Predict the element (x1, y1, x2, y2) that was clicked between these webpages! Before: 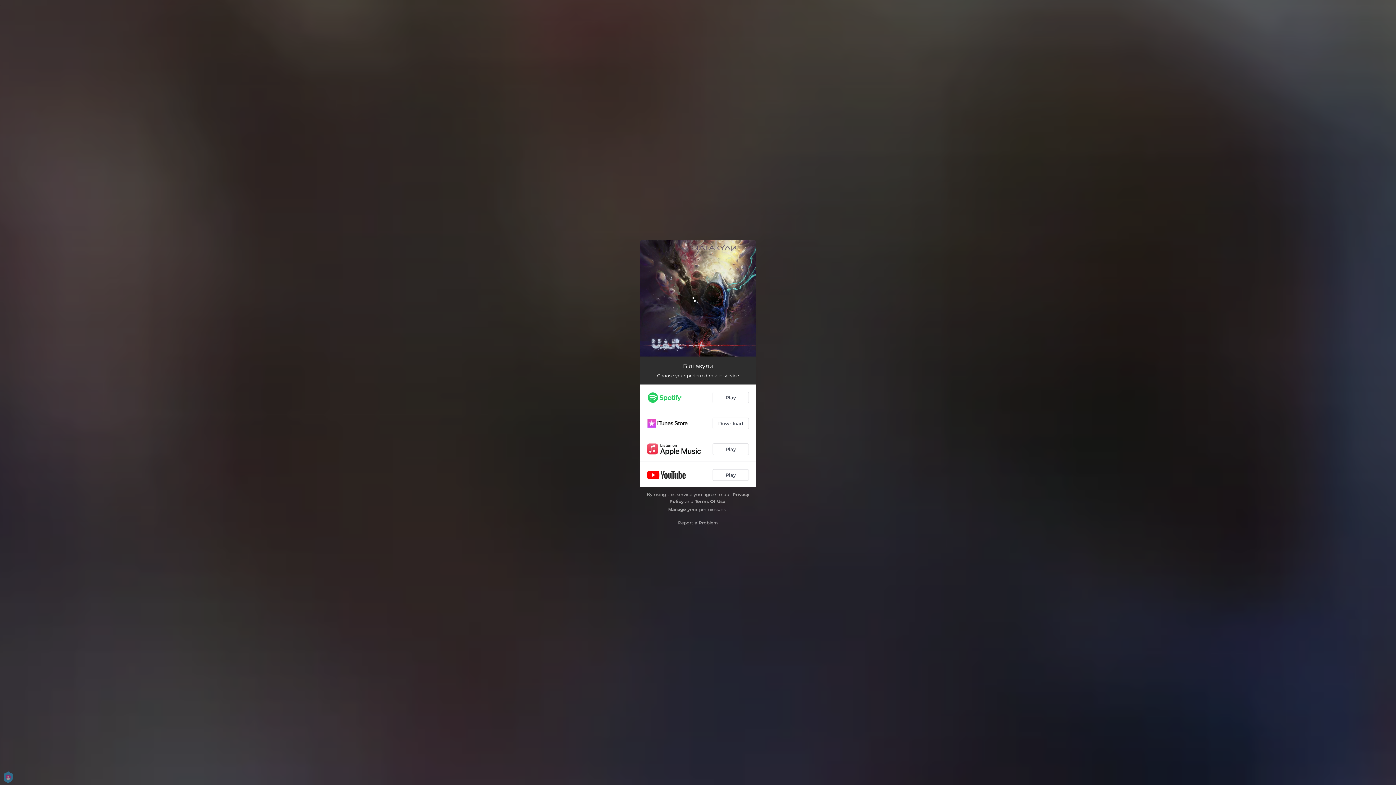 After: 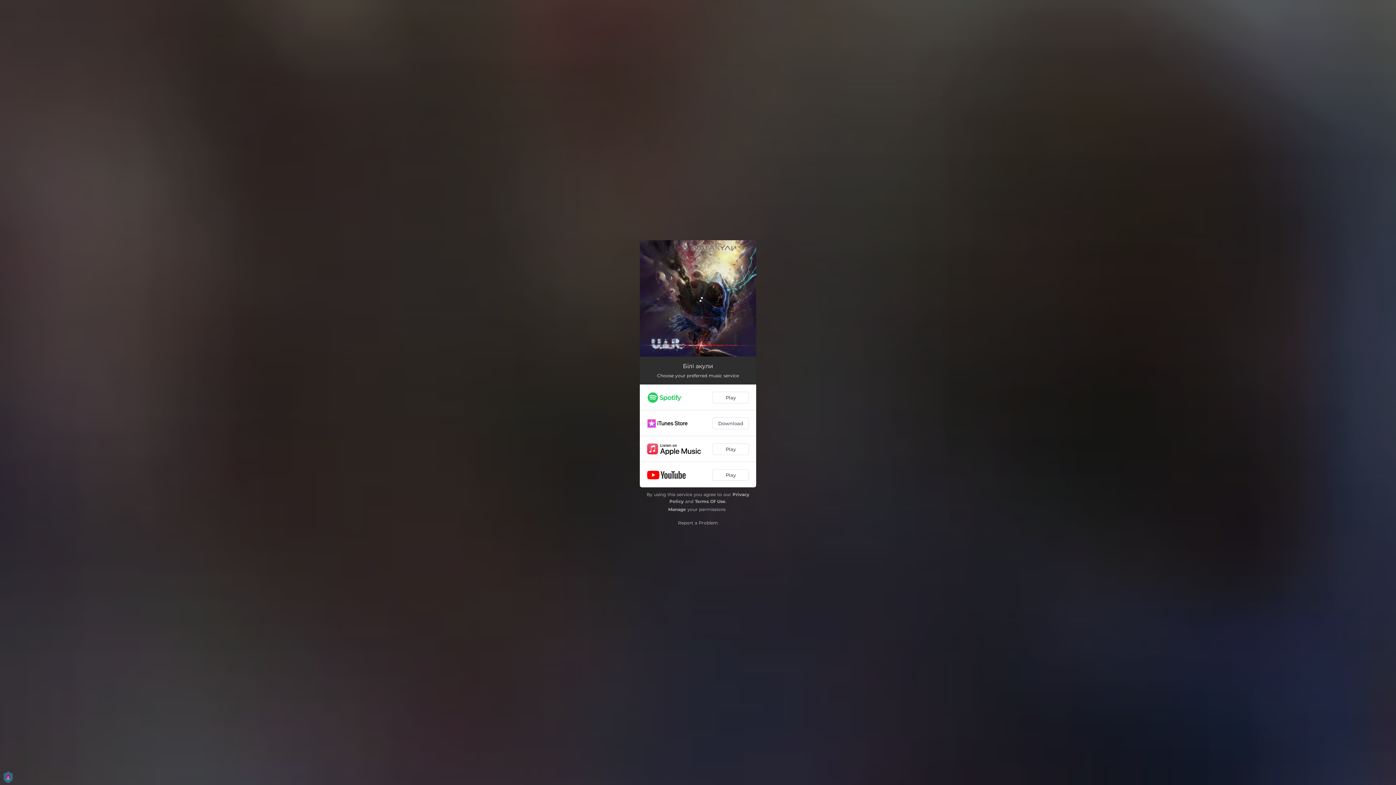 Action: bbox: (680, 280, 716, 316) label: Loading...